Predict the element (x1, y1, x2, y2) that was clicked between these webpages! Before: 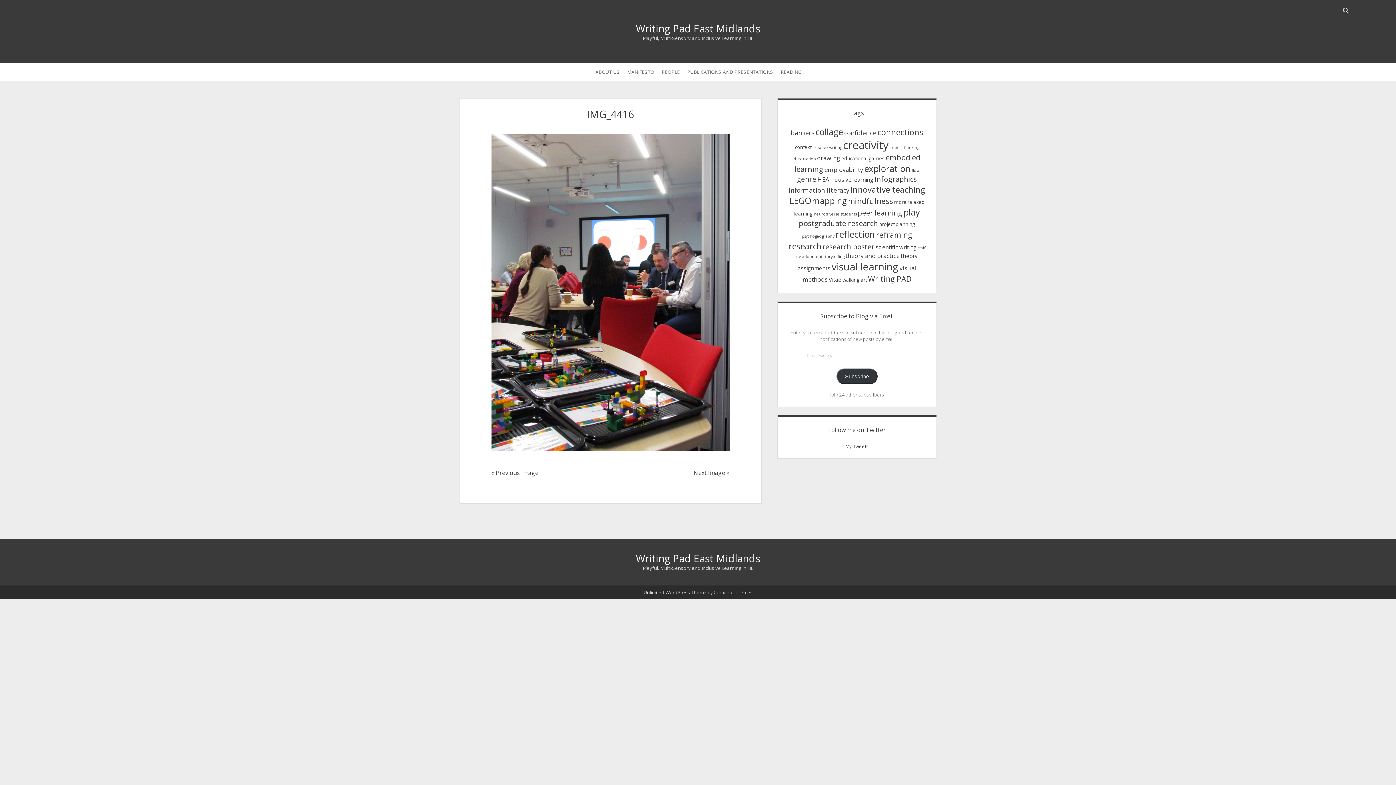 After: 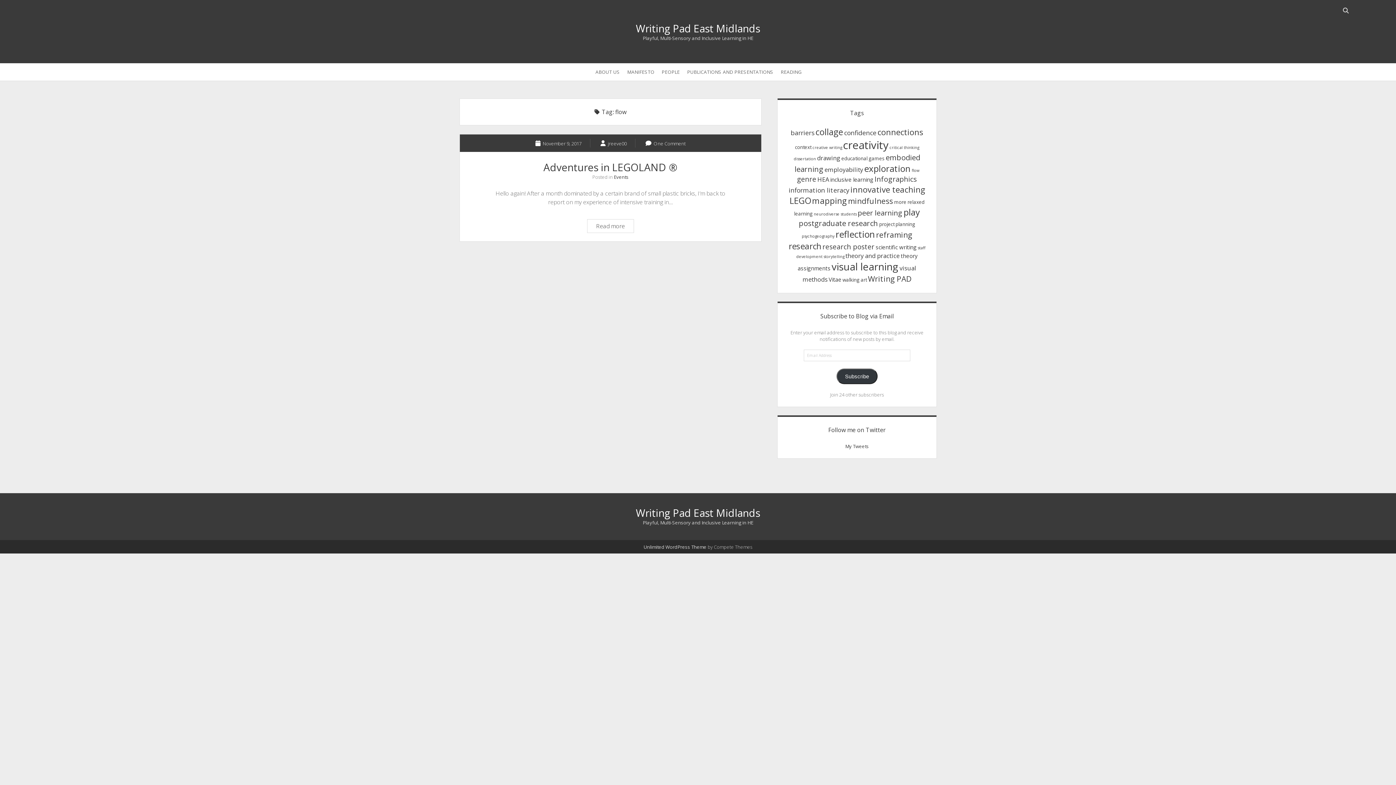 Action: bbox: (912, 168, 919, 173) label: flow (1 item)